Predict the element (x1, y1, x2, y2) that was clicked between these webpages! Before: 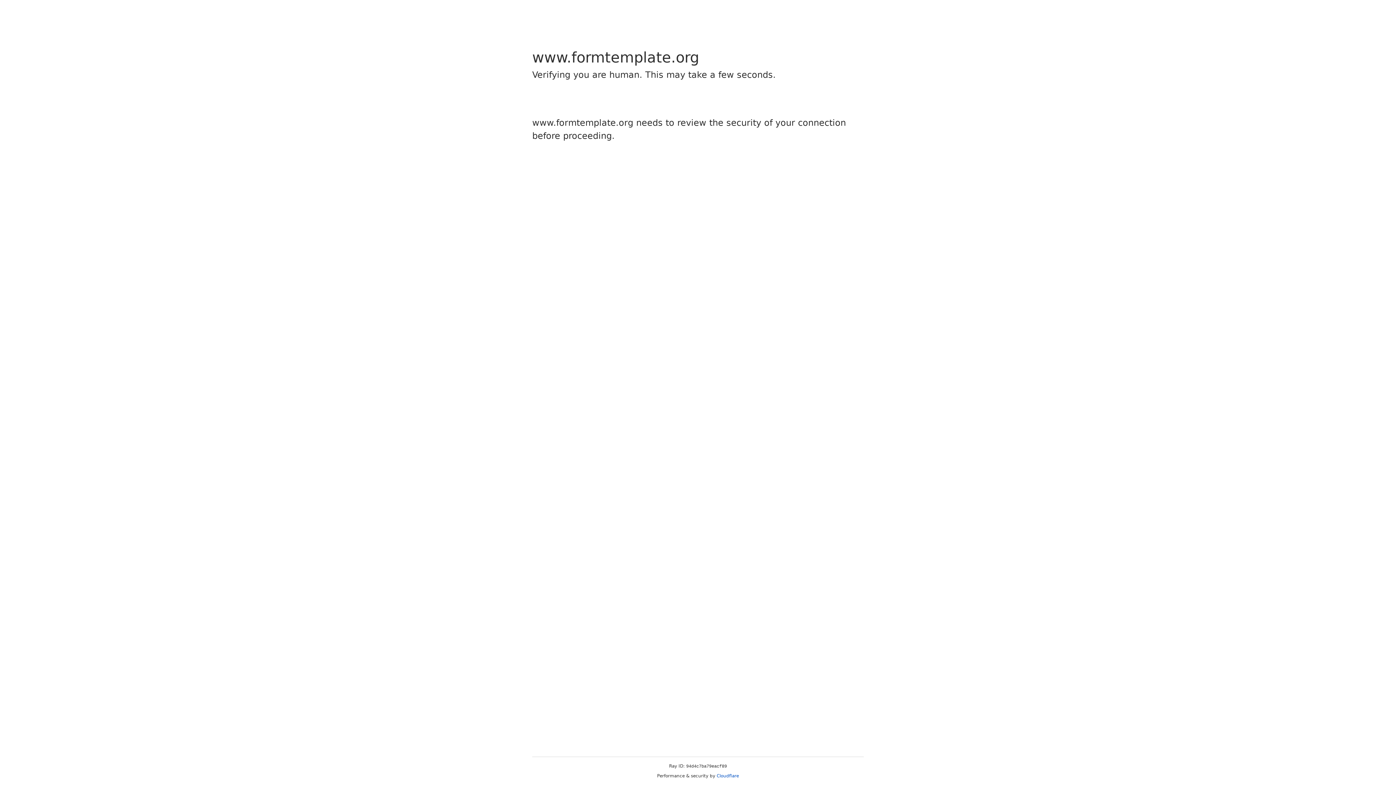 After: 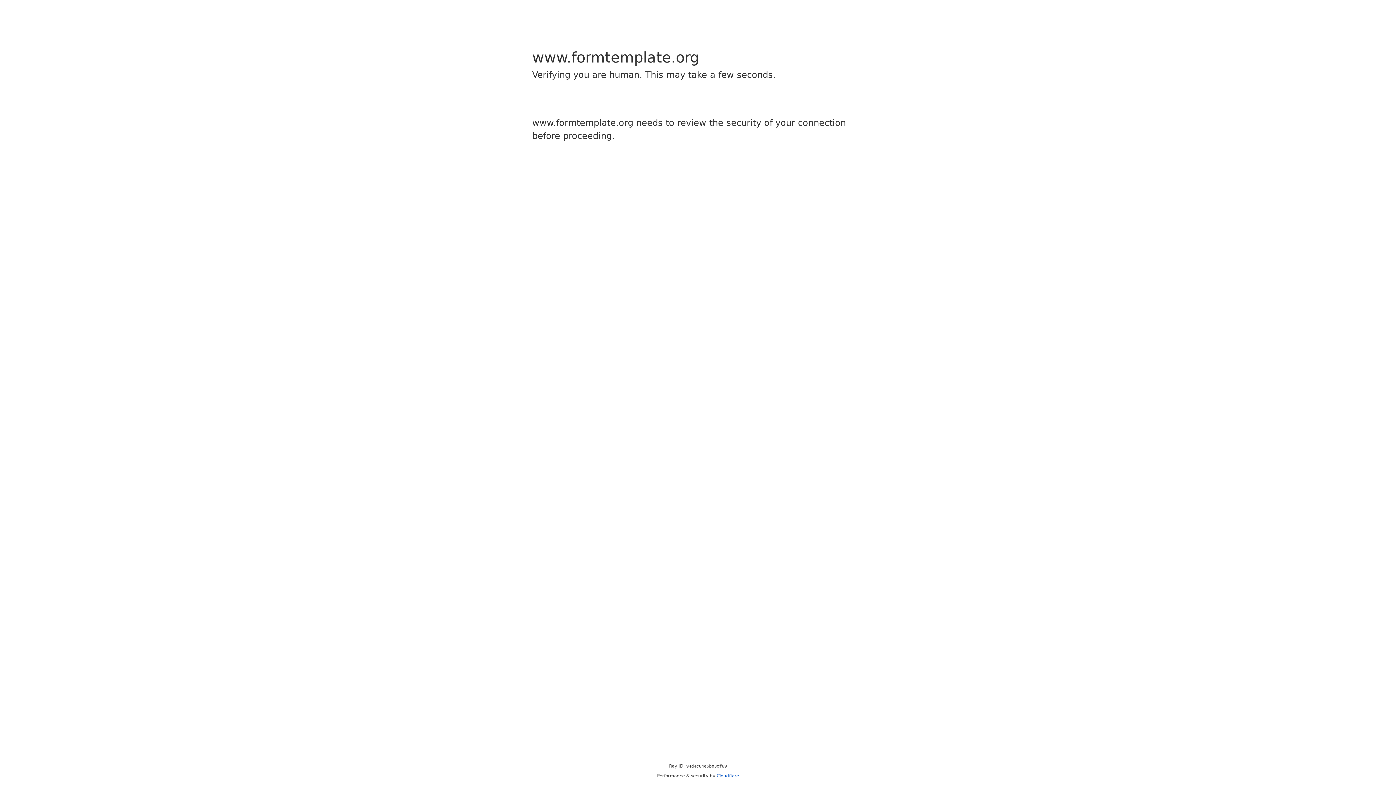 Action: label: Cloudflare bbox: (716, 773, 739, 778)